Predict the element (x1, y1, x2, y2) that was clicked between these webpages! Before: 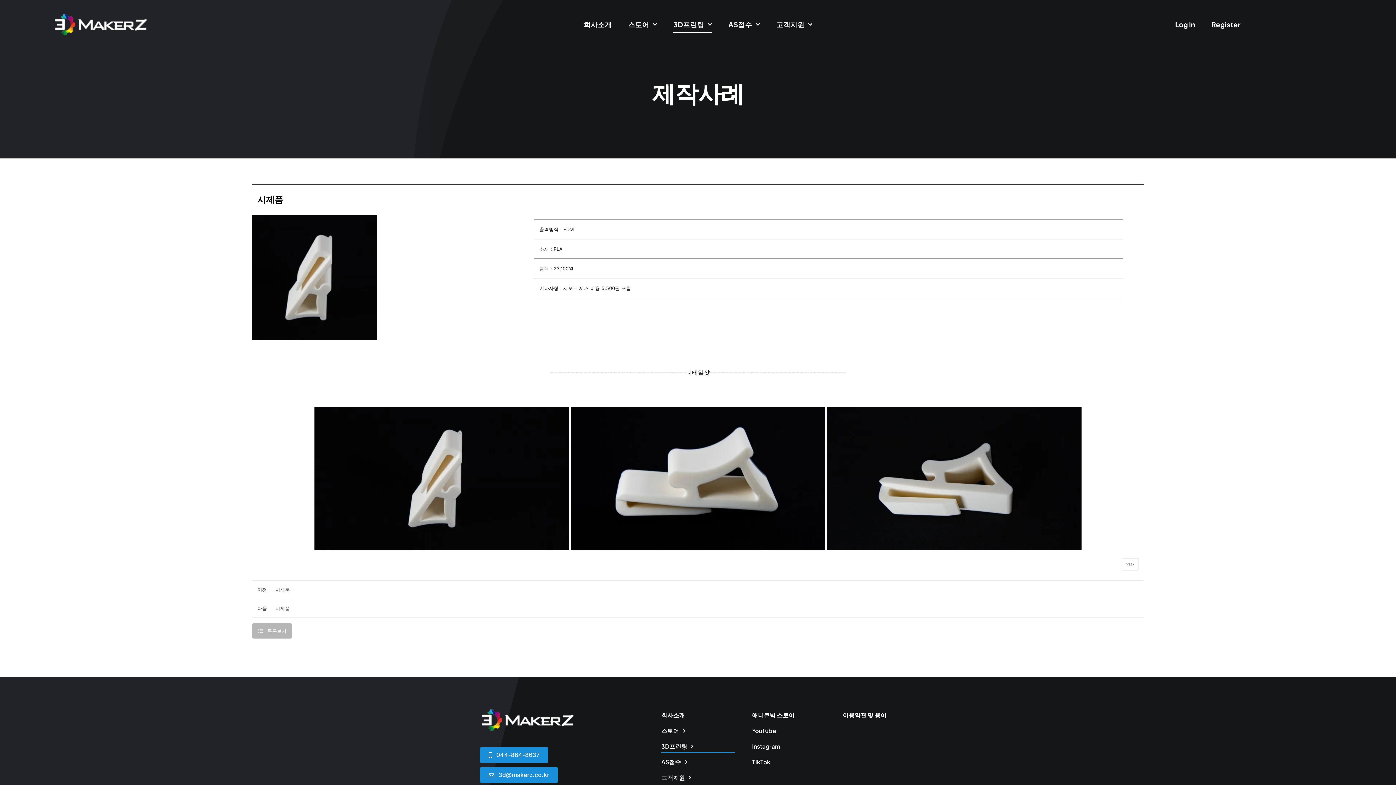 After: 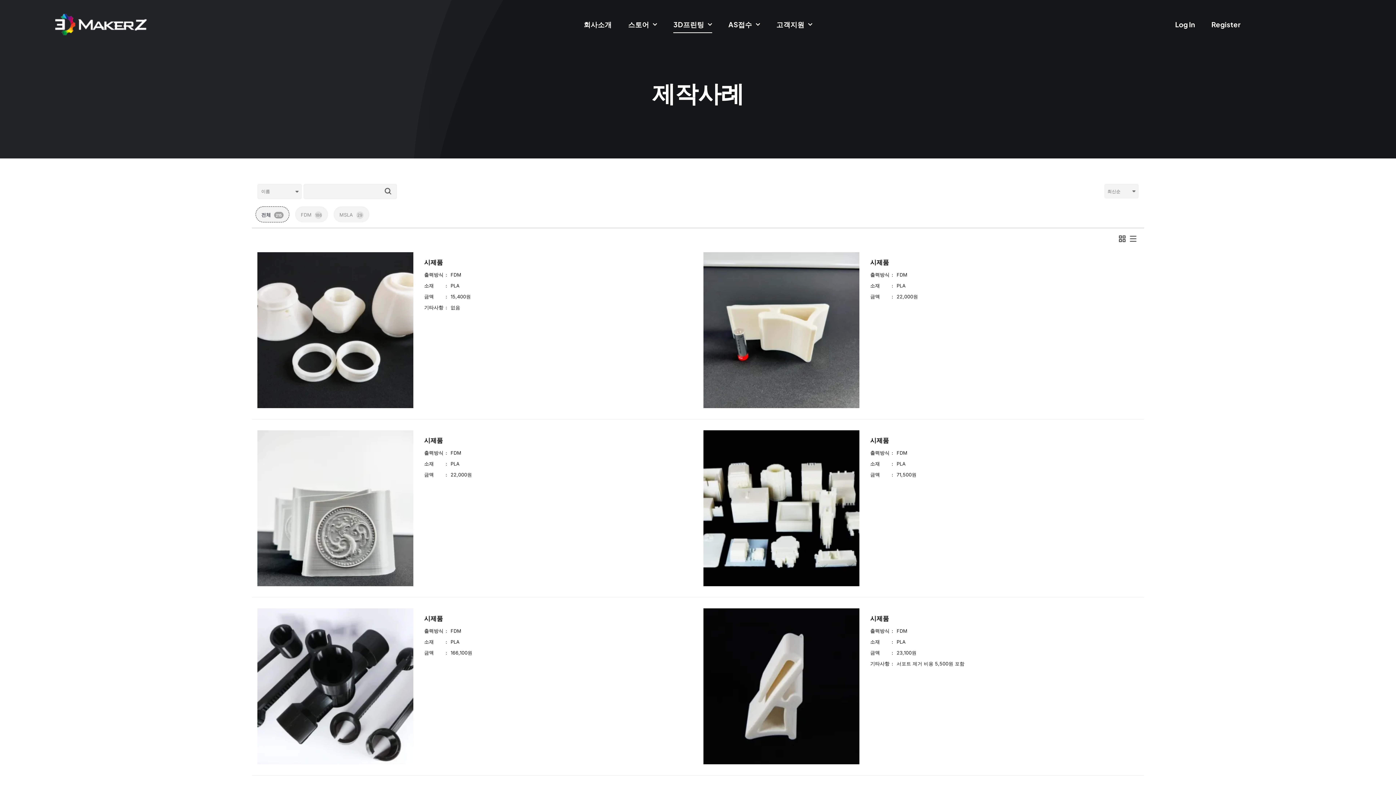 Action: label: 3D프린팅 bbox: (661, 741, 734, 753)